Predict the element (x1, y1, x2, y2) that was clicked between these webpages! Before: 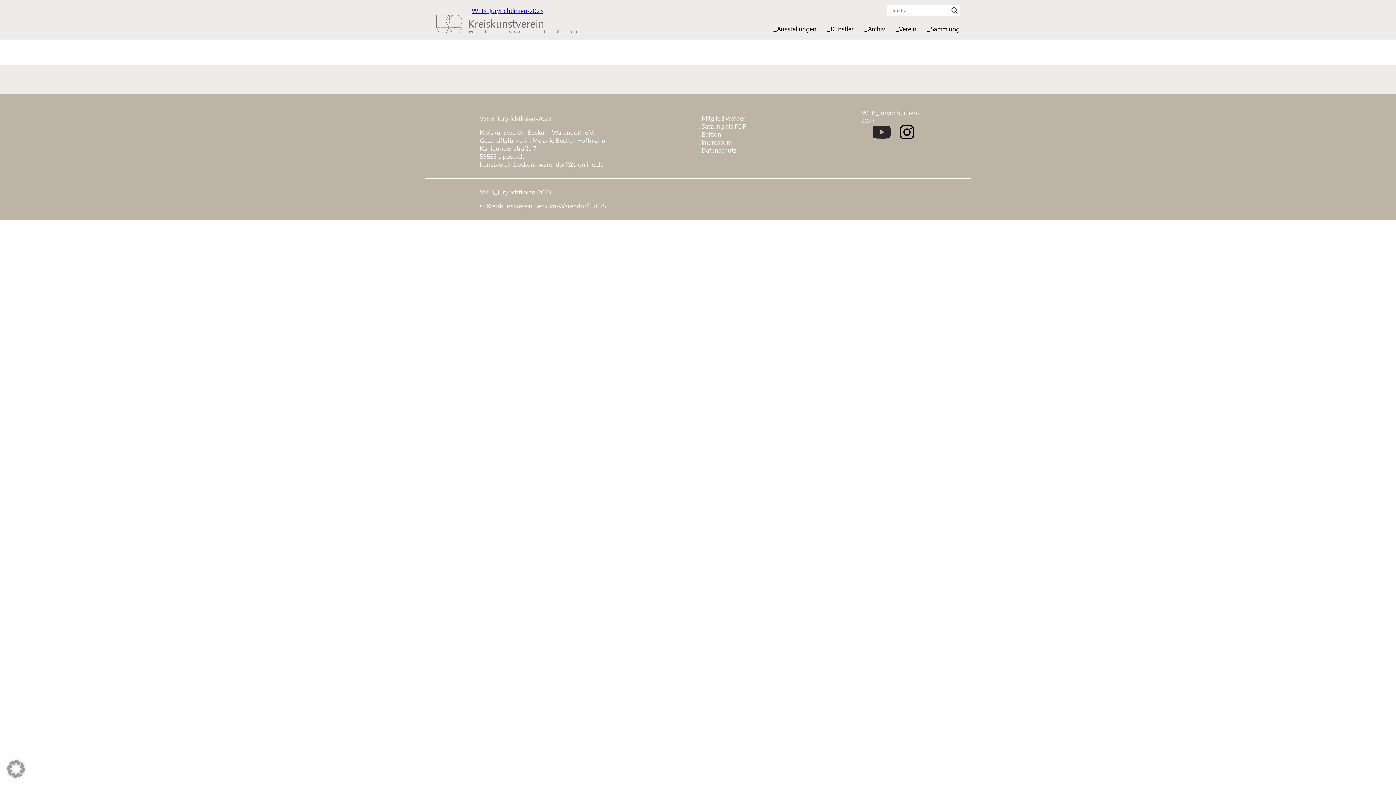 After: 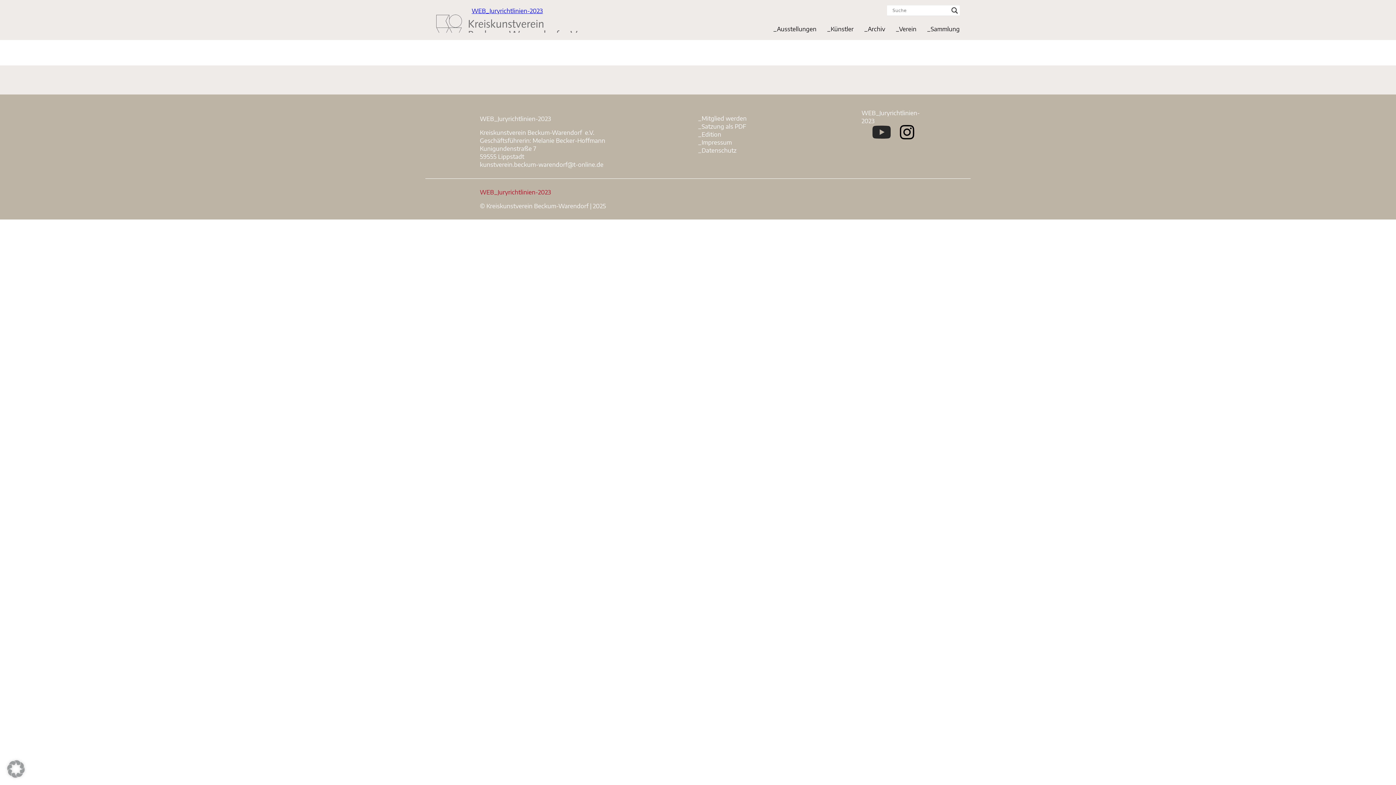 Action: bbox: (480, 188, 551, 196) label: WEB_Juryrichtlinien-2023